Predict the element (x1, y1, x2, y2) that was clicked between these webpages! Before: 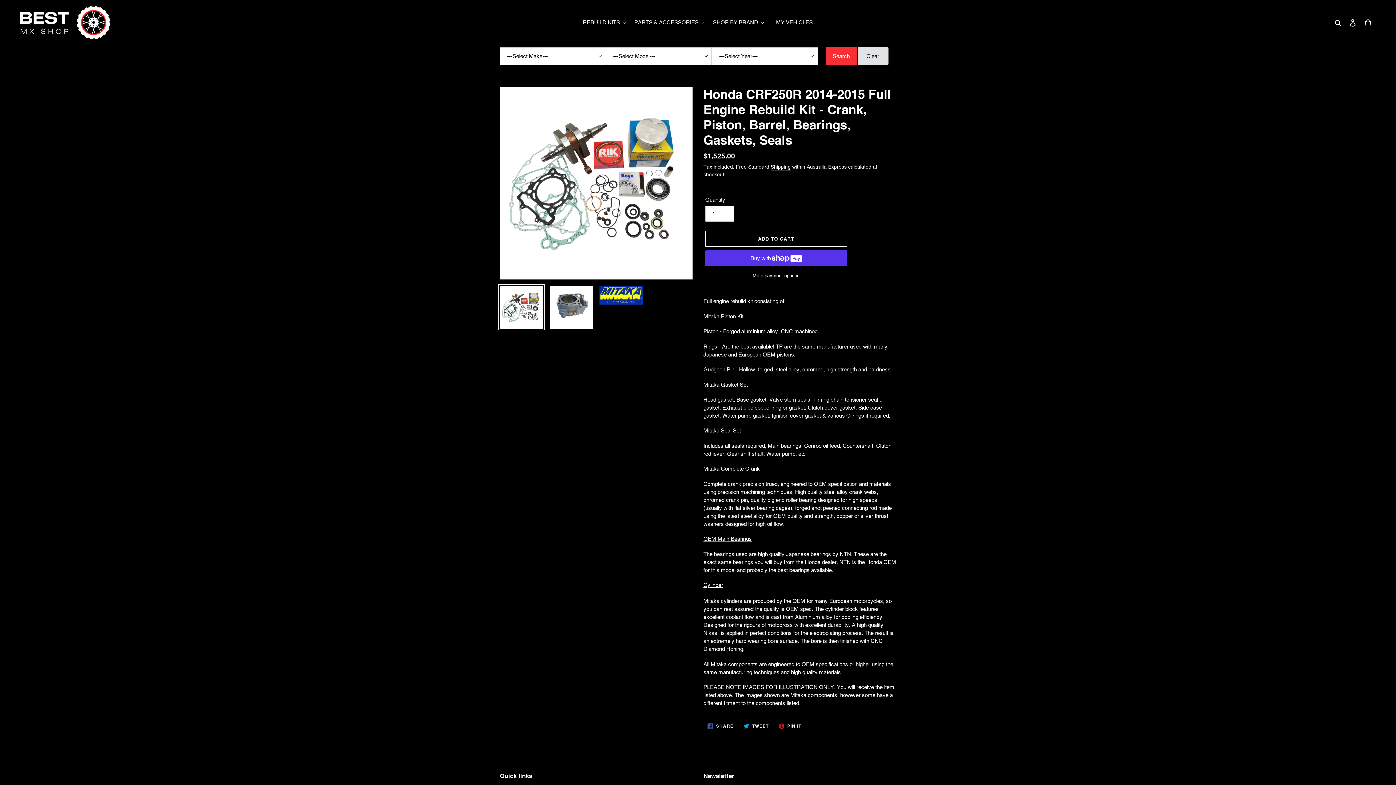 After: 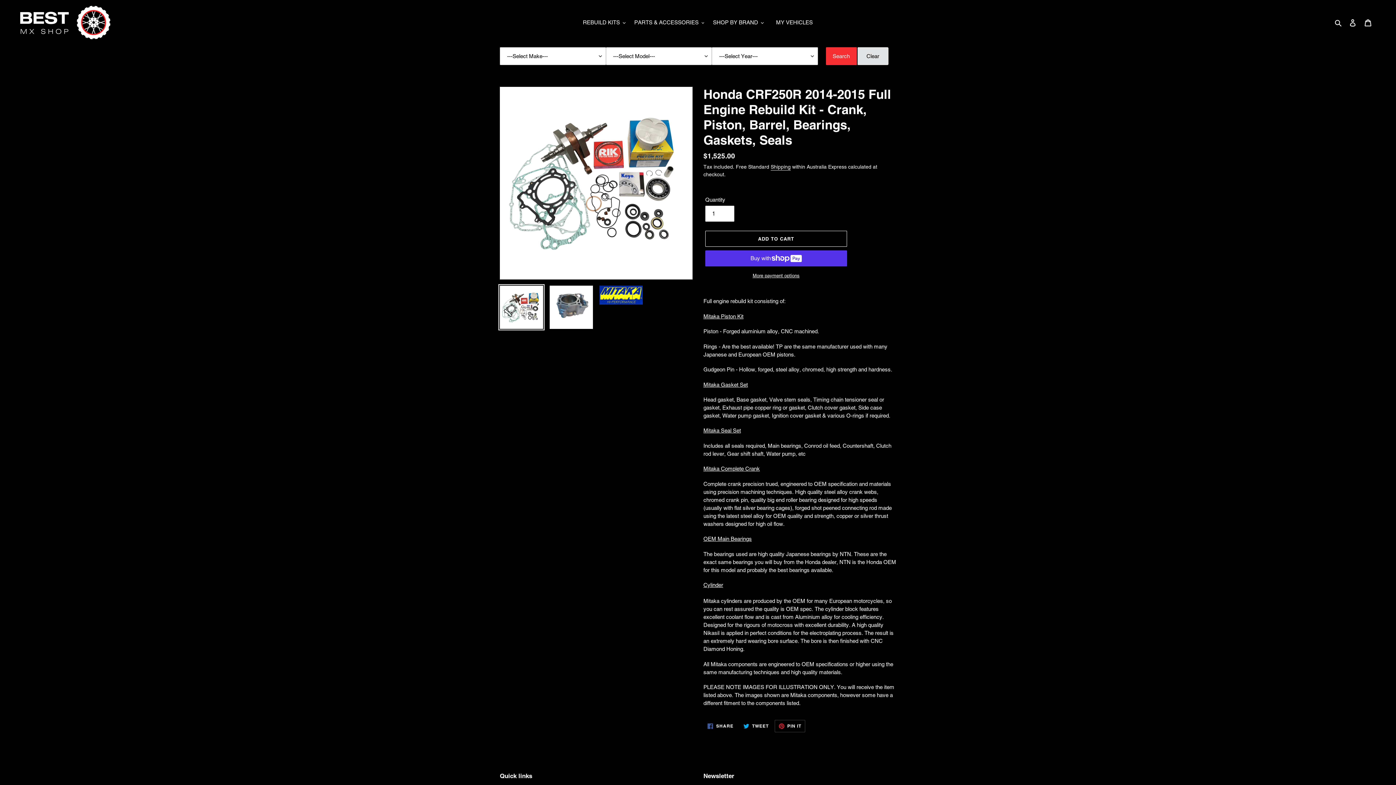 Action: label:  PIN IT
PIN ON PINTEREST bbox: (774, 720, 805, 732)